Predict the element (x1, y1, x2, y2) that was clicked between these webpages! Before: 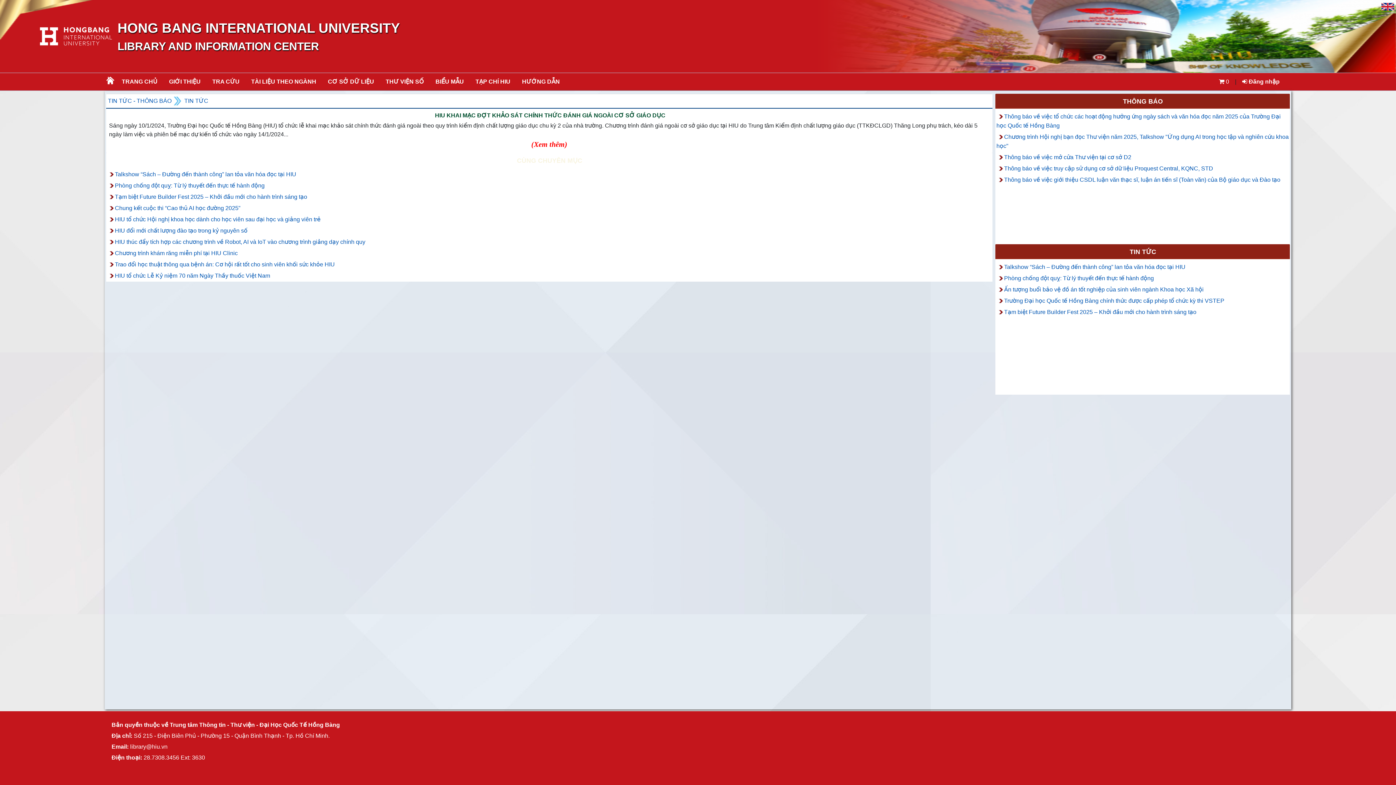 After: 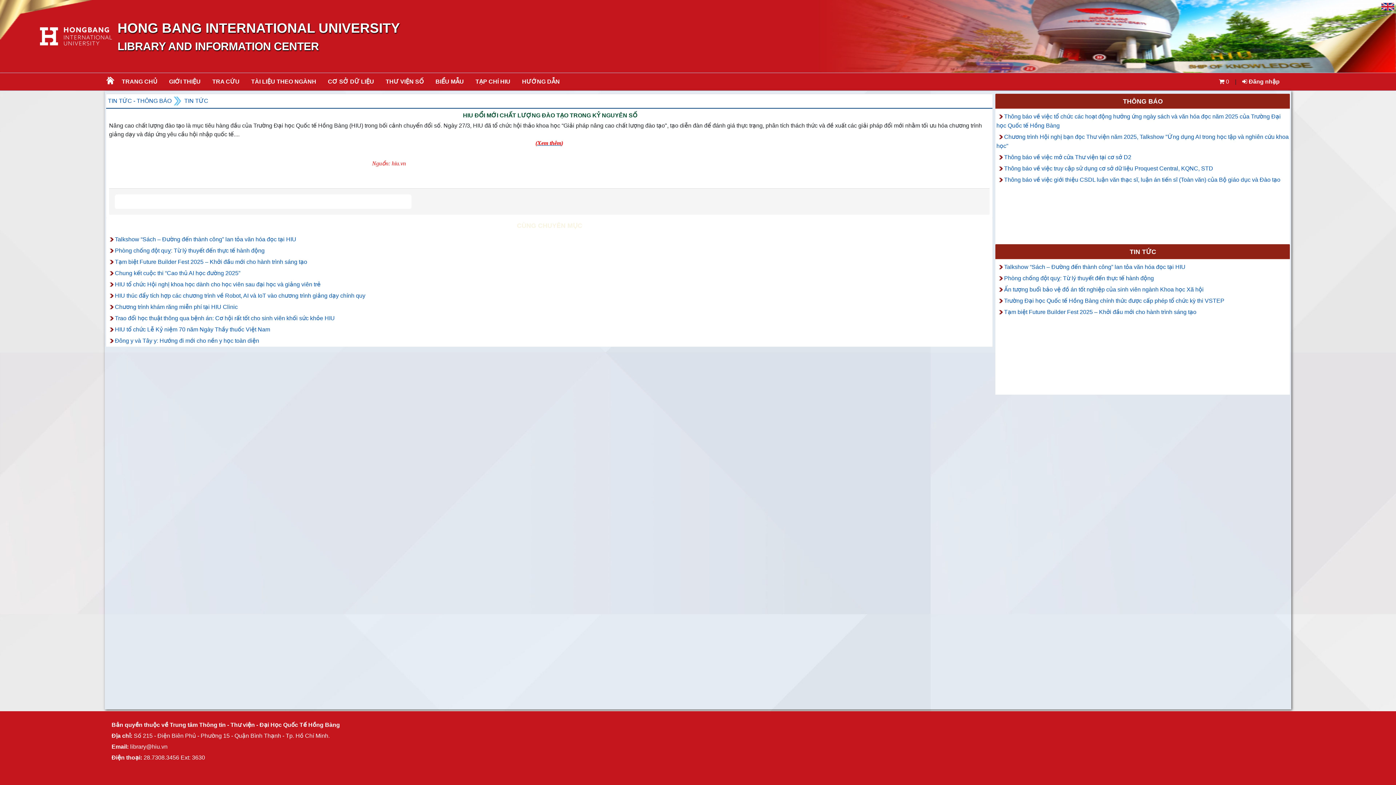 Action: label: HIU đổi mới chất lượng đào tạo trong kỷ nguyên số bbox: (107, 225, 249, 236)